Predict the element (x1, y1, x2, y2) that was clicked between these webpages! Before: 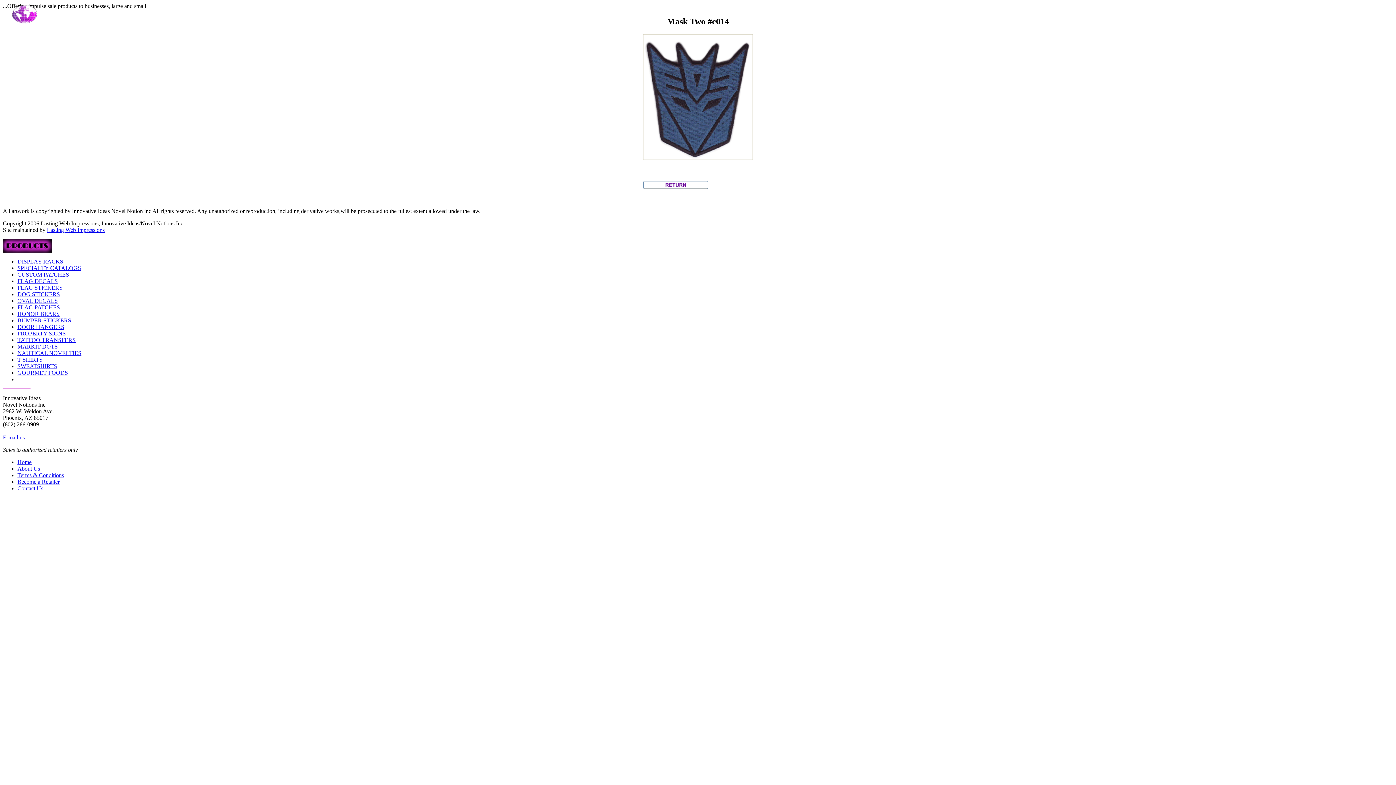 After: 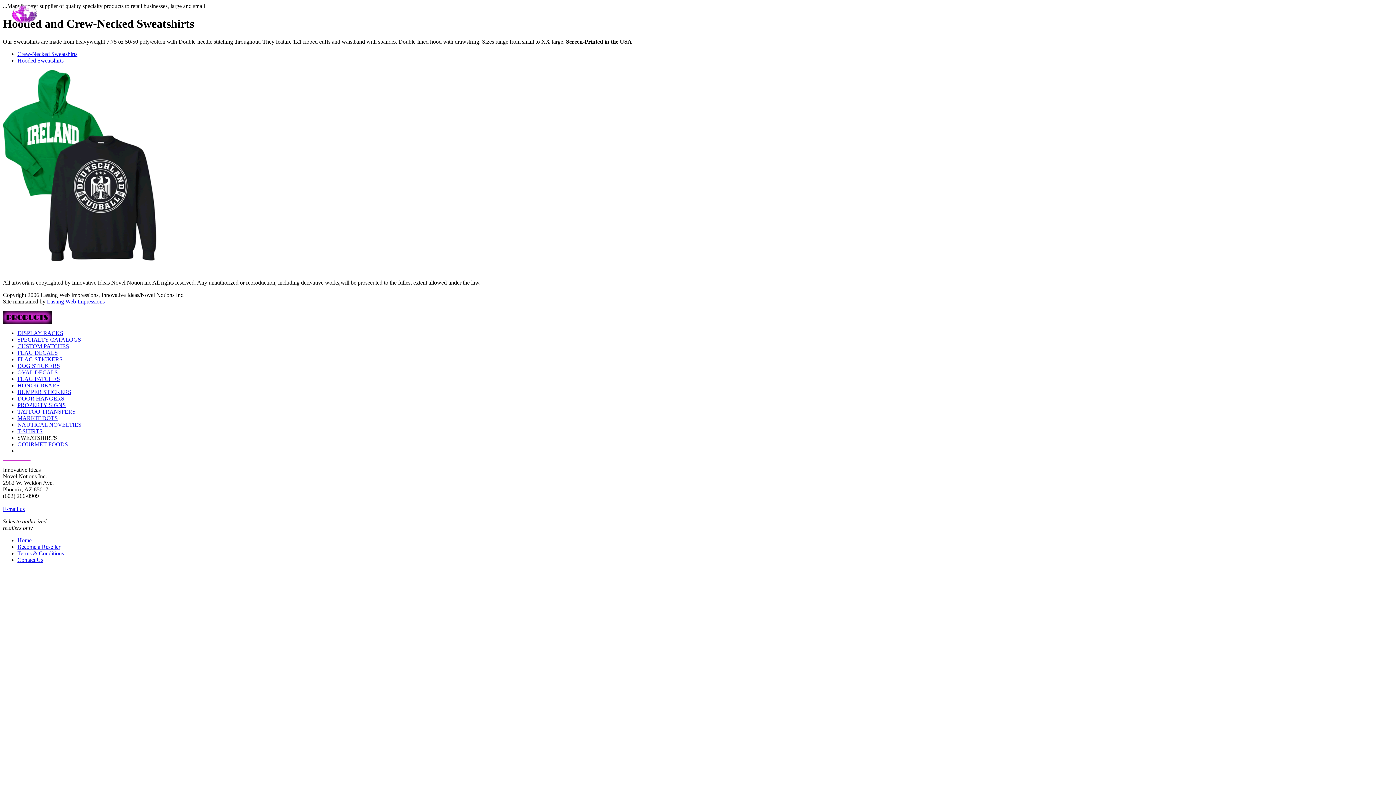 Action: label: SWEATSHIRTS bbox: (17, 363, 57, 369)